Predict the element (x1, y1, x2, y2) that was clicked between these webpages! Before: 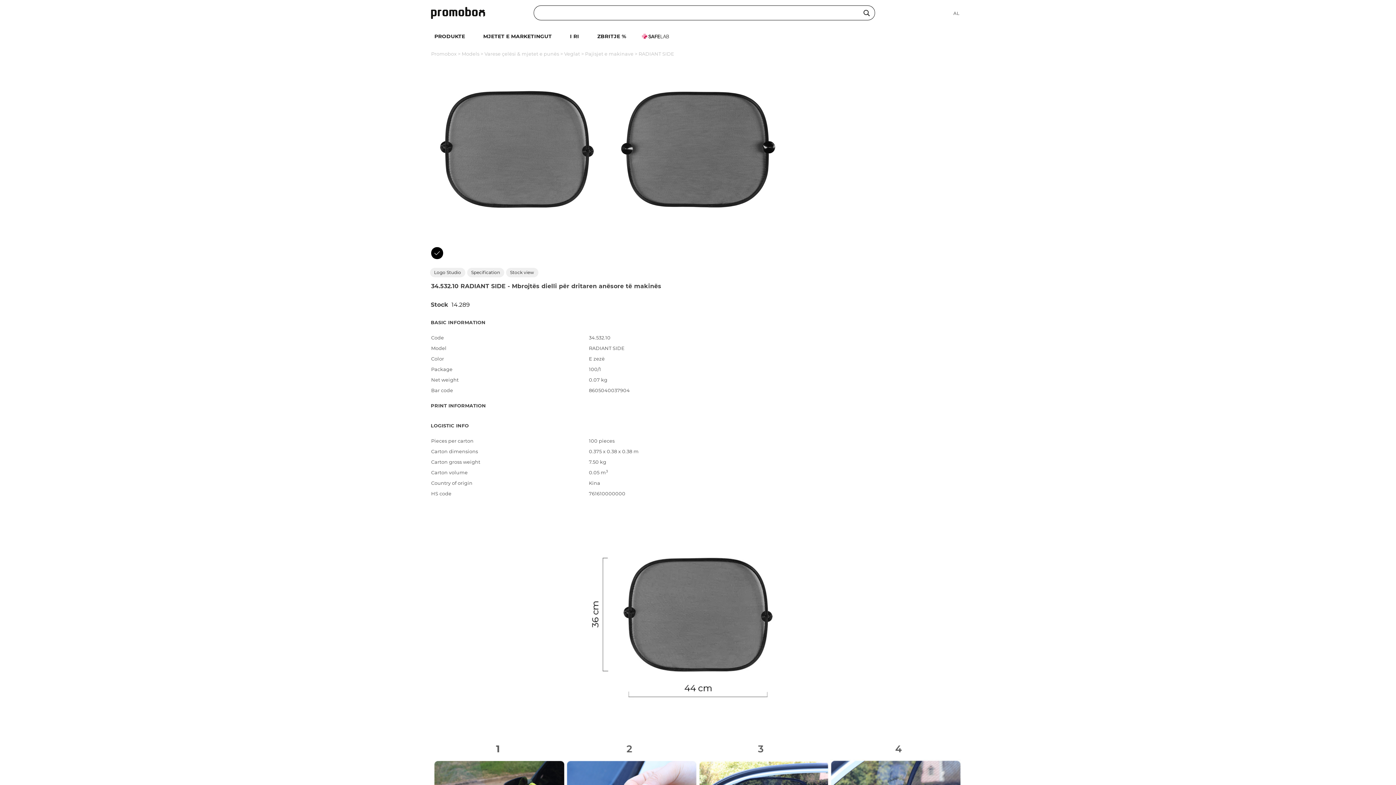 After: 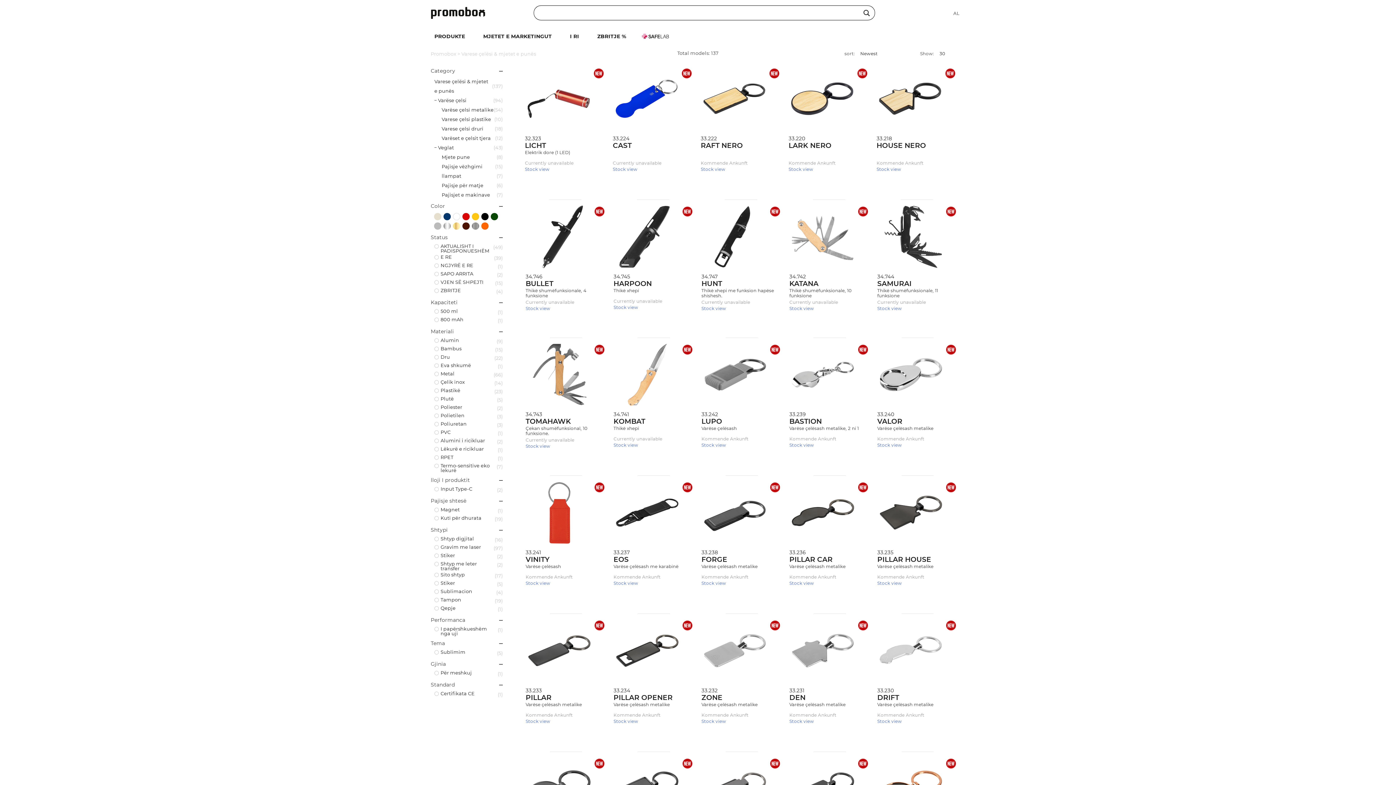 Action: label: Varese çelësi & mjetet e punës bbox: (484, 50, 559, 56)